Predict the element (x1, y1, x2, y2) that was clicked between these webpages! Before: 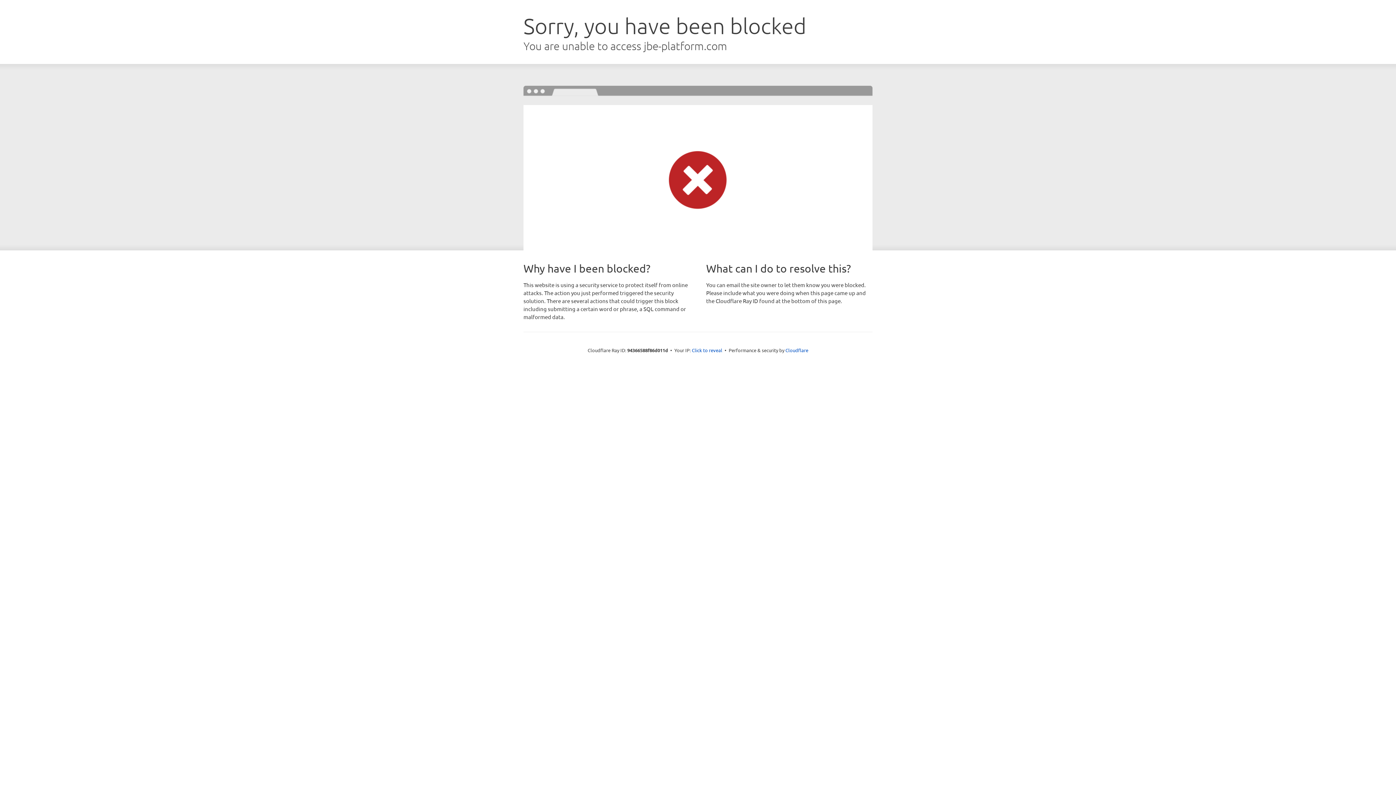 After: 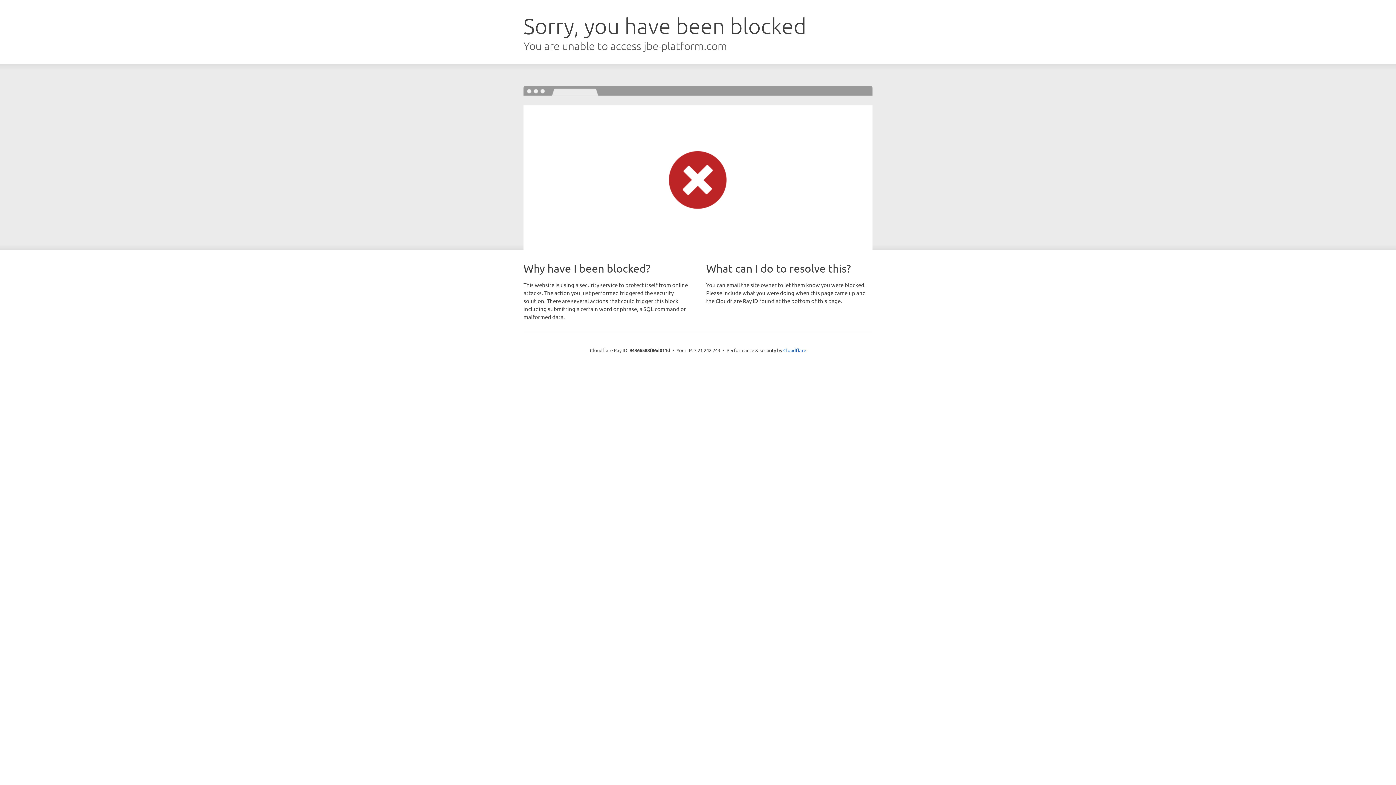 Action: bbox: (692, 346, 722, 353) label: Click to reveal